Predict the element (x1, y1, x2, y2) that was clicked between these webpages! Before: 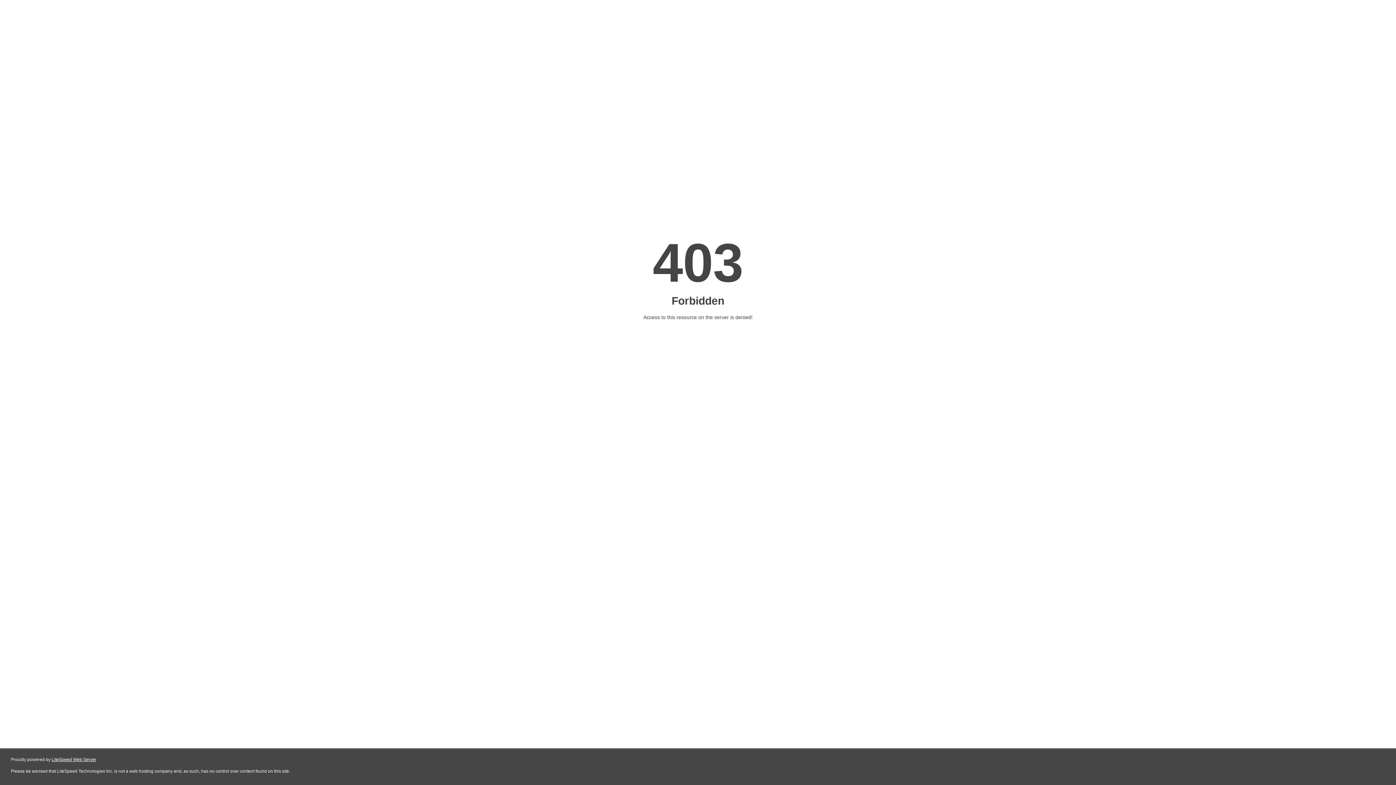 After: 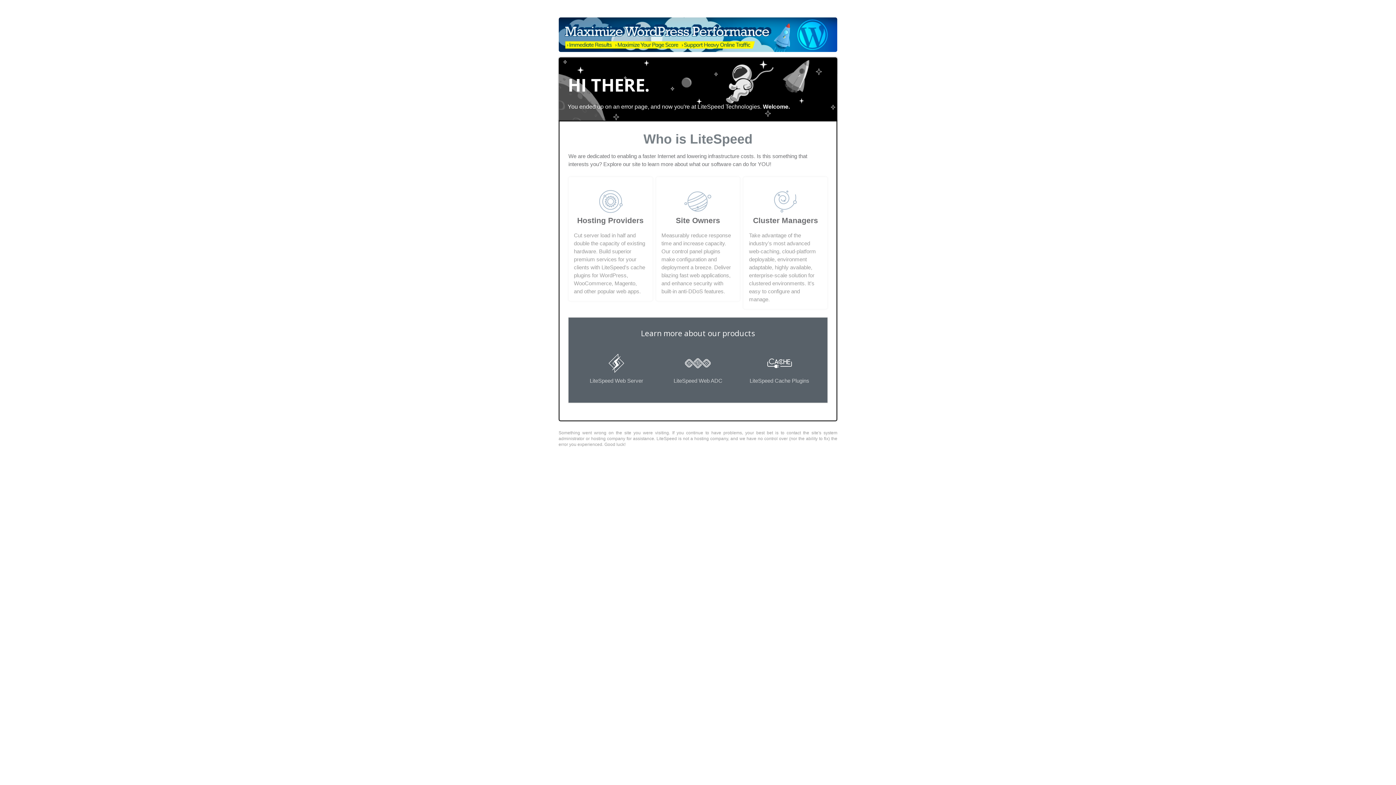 Action: label: LiteSpeed Web Server bbox: (51, 757, 96, 762)